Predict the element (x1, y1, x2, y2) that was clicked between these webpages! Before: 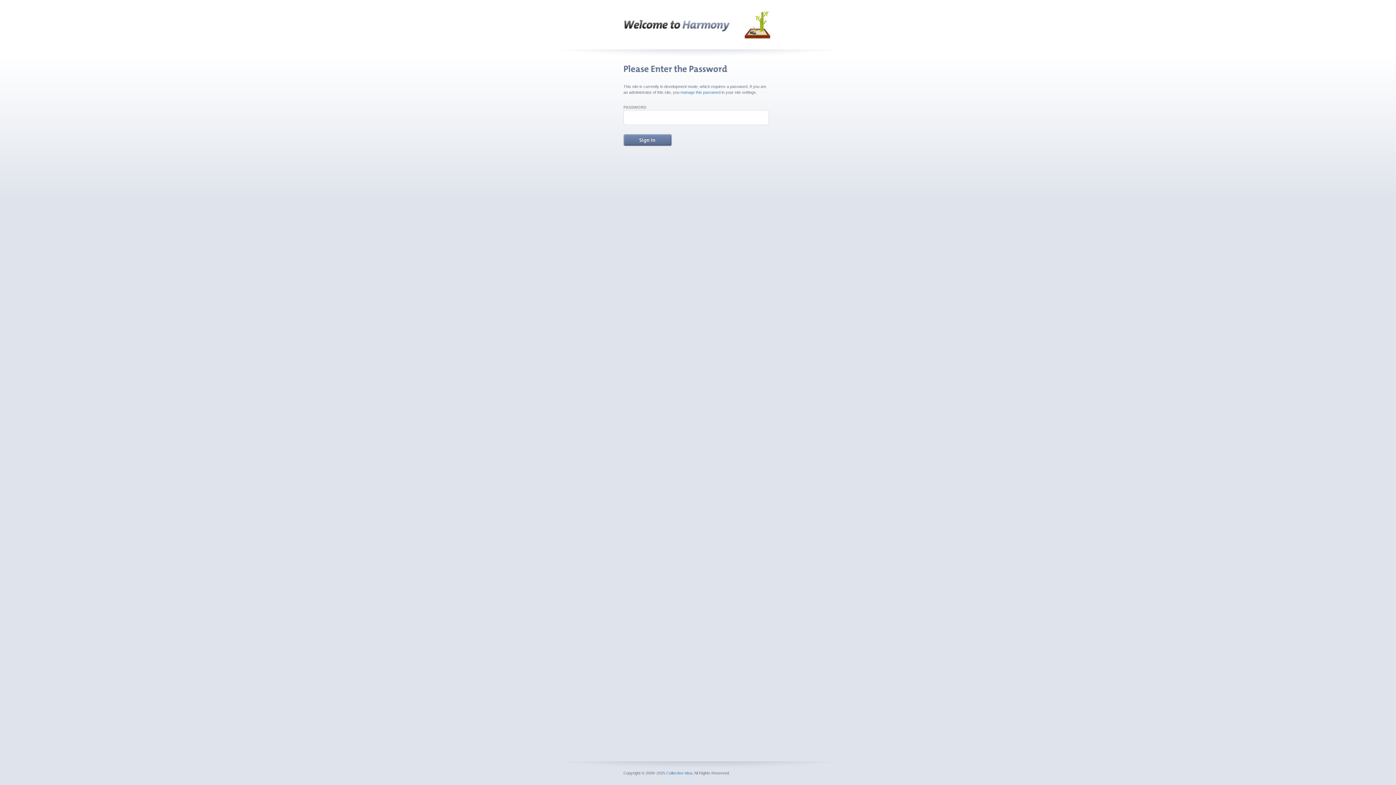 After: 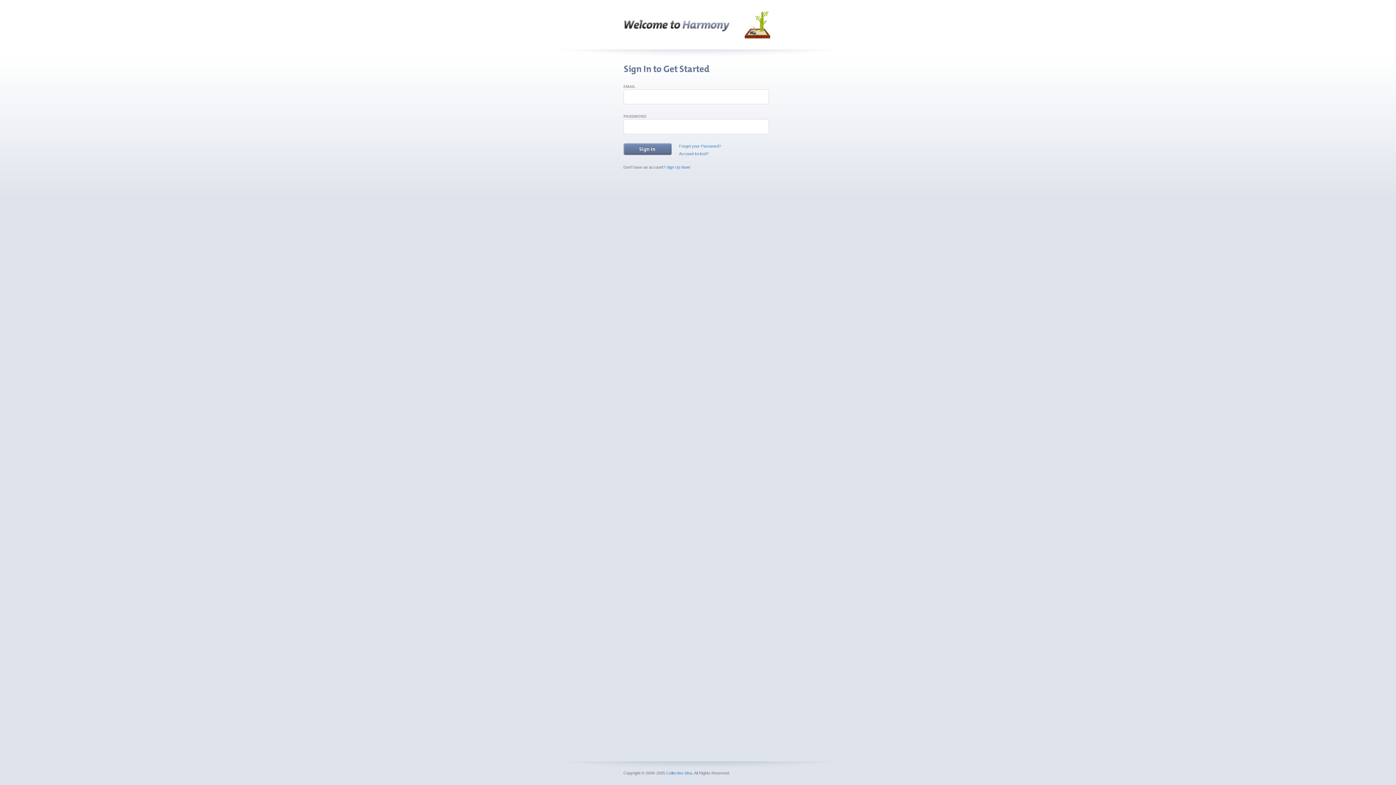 Action: label: manage this password bbox: (680, 90, 720, 94)